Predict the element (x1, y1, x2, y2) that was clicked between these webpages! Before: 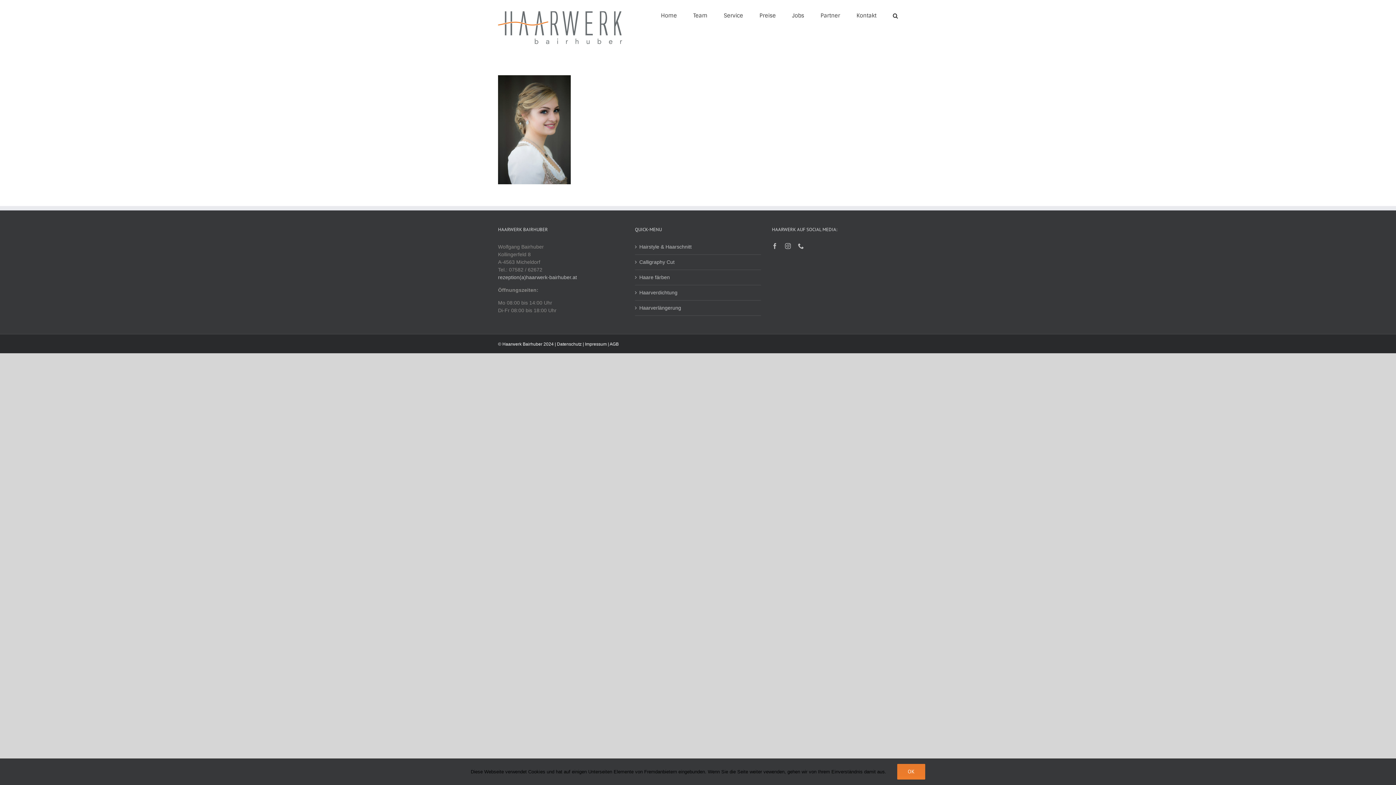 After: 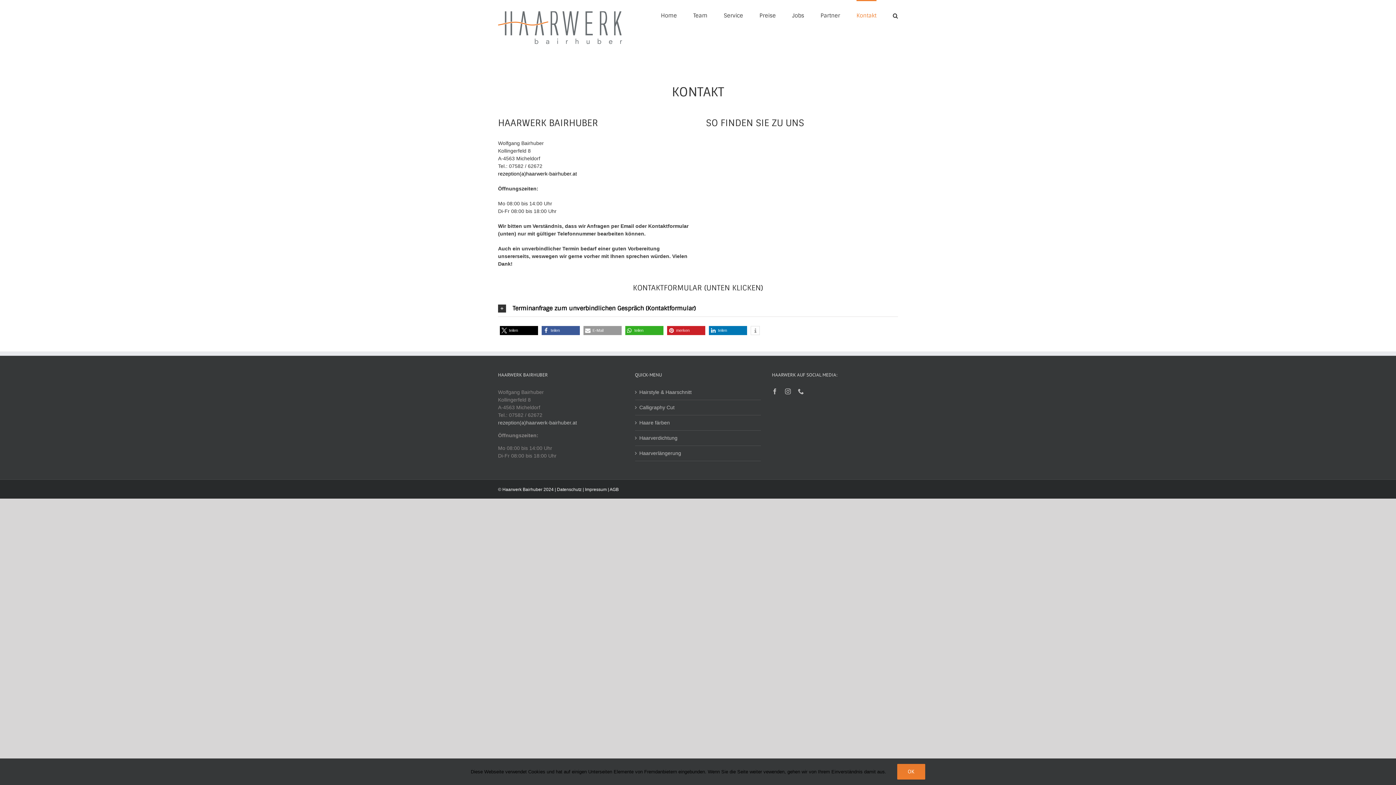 Action: label: Kontakt bbox: (856, 0, 876, 30)